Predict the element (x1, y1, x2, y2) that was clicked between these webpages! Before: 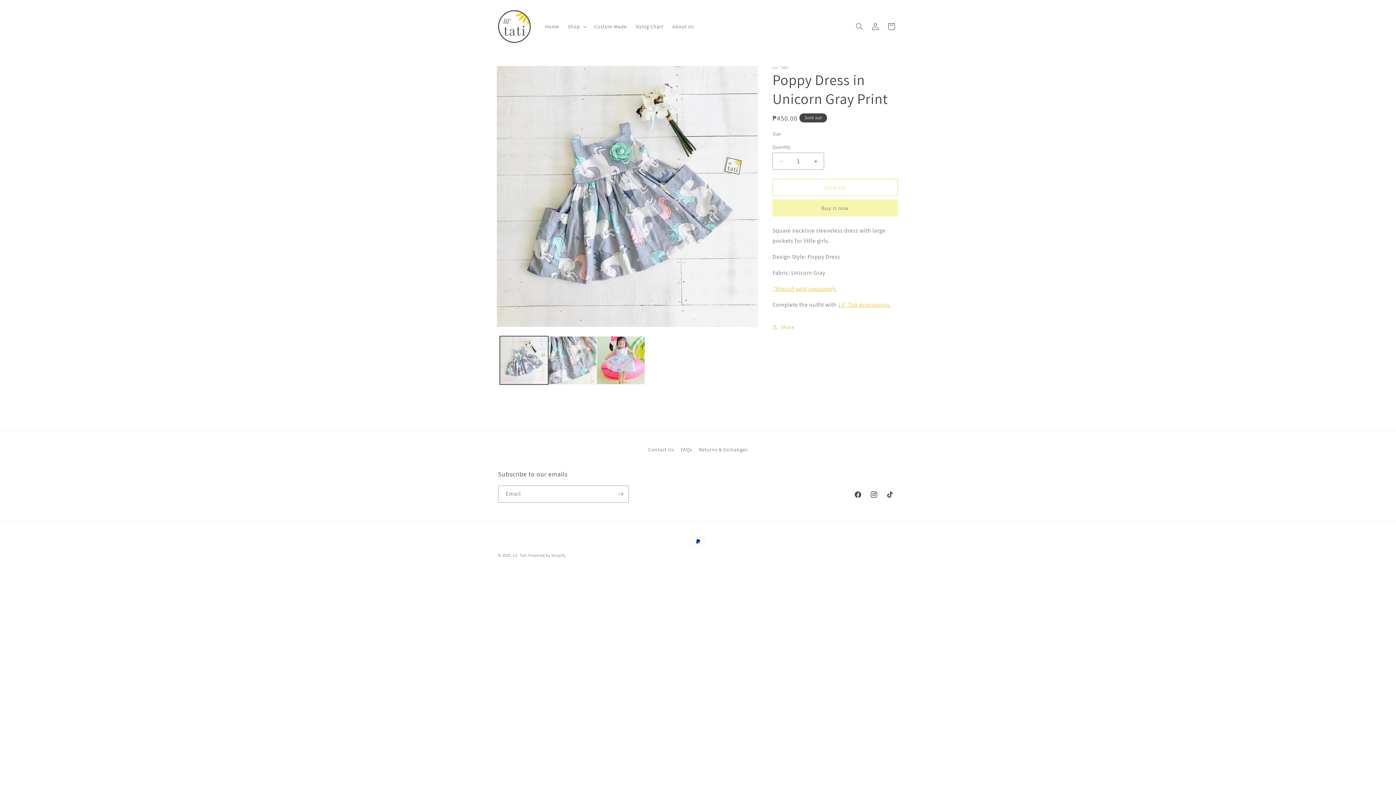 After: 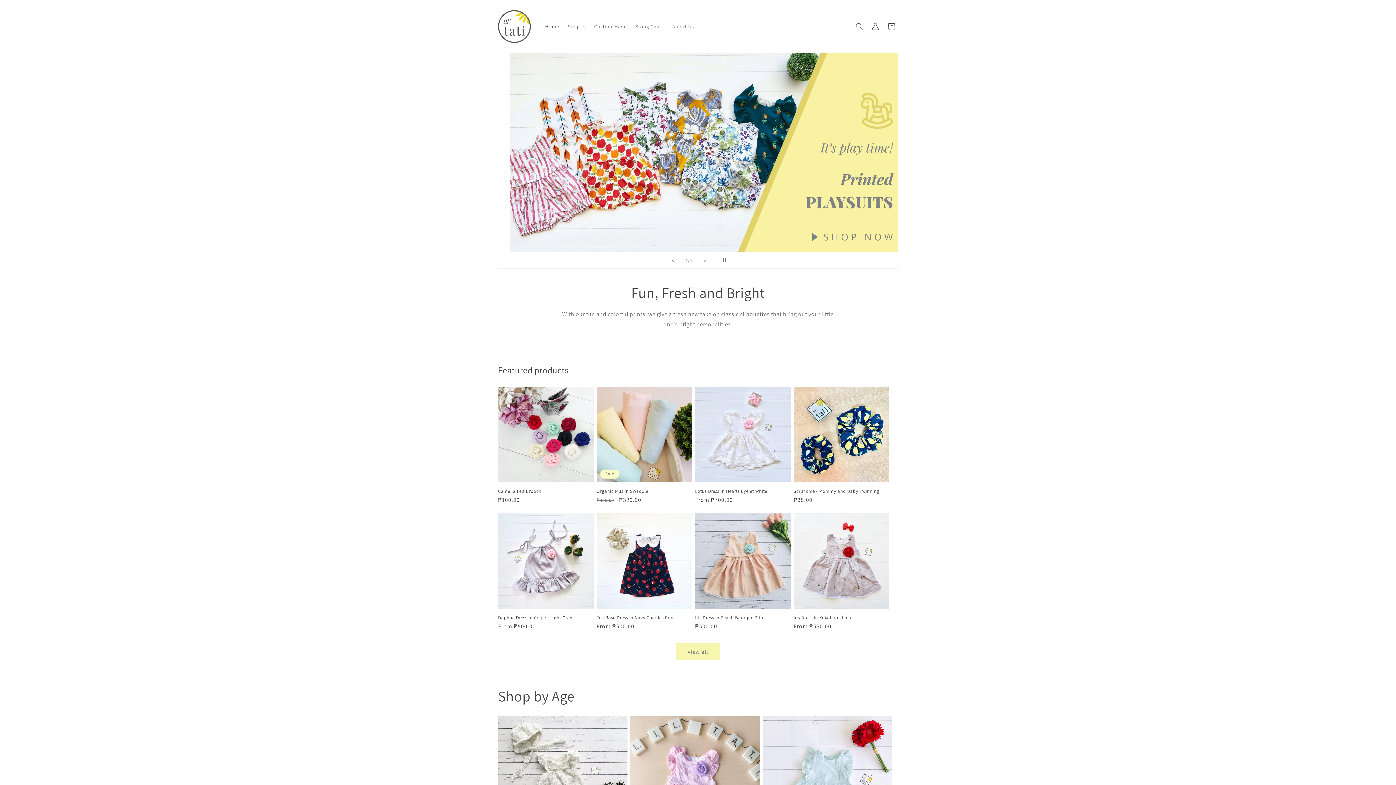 Action: bbox: (495, 7, 533, 45)